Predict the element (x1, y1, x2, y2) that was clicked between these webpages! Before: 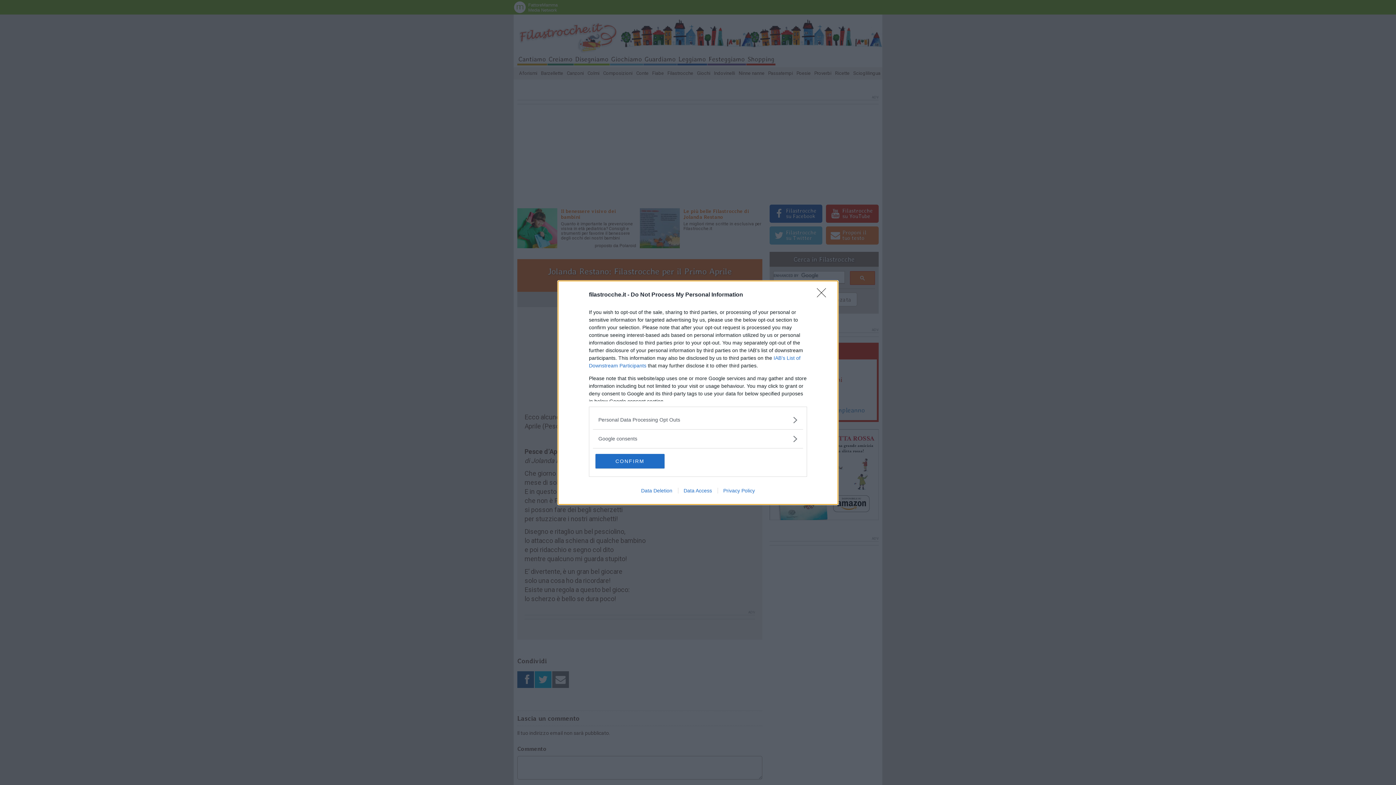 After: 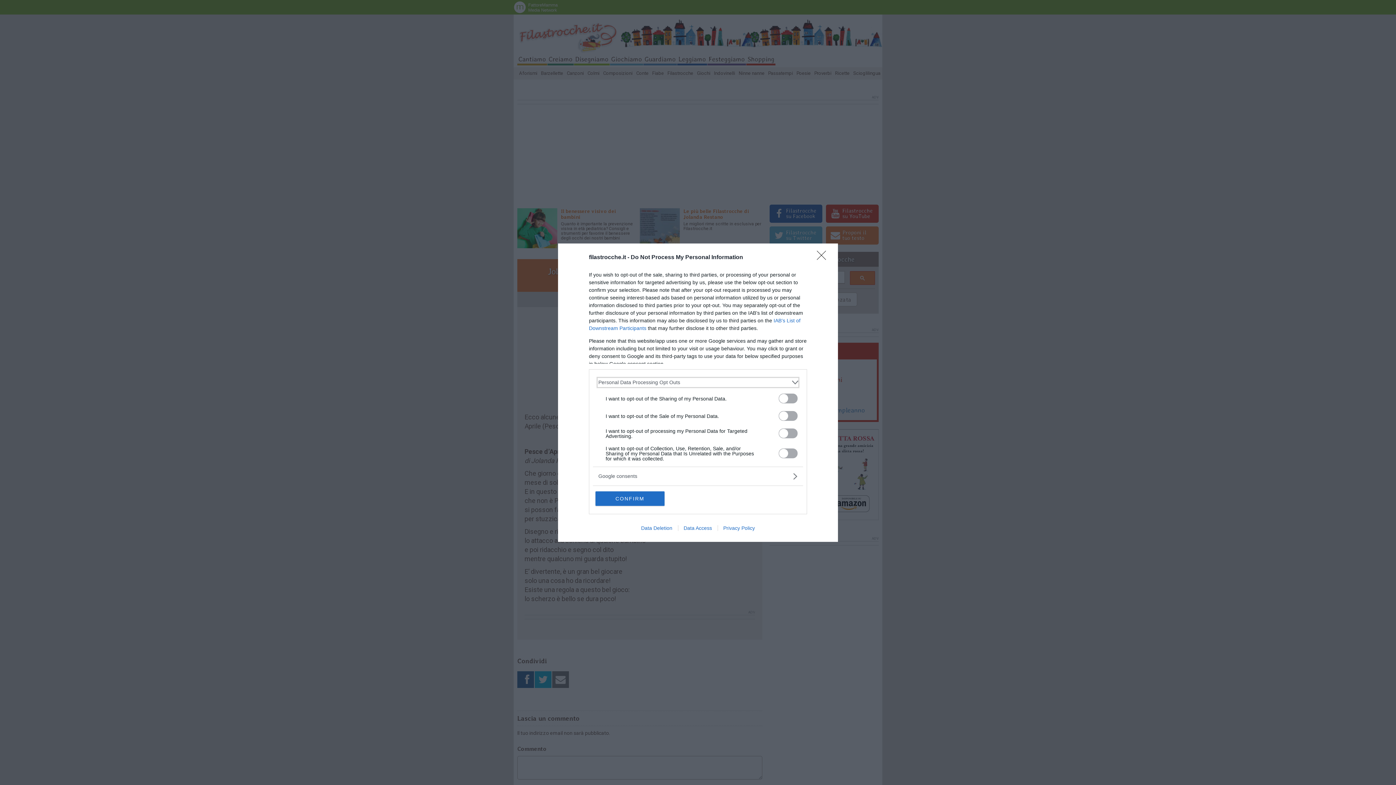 Action: label: Opt-Outs bbox: (598, 416, 797, 423)